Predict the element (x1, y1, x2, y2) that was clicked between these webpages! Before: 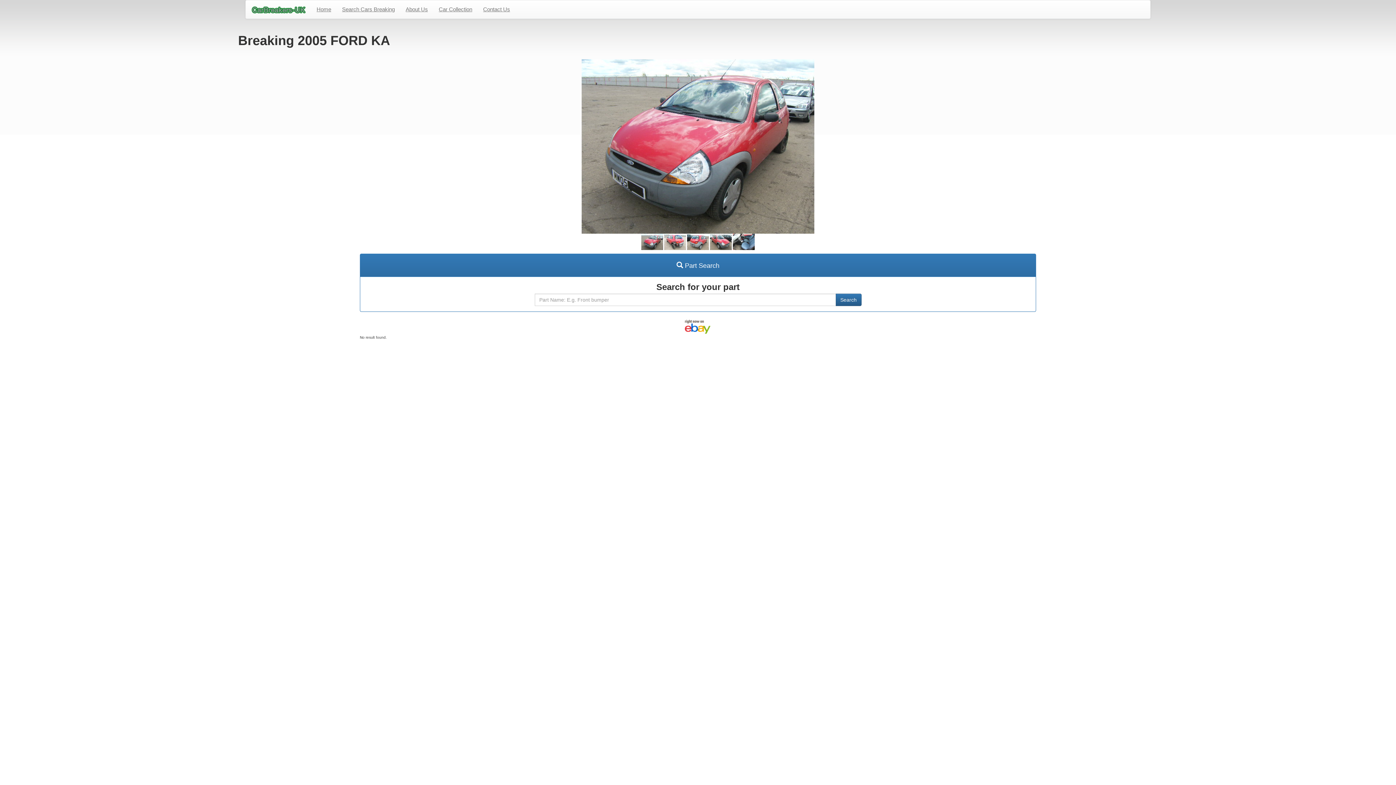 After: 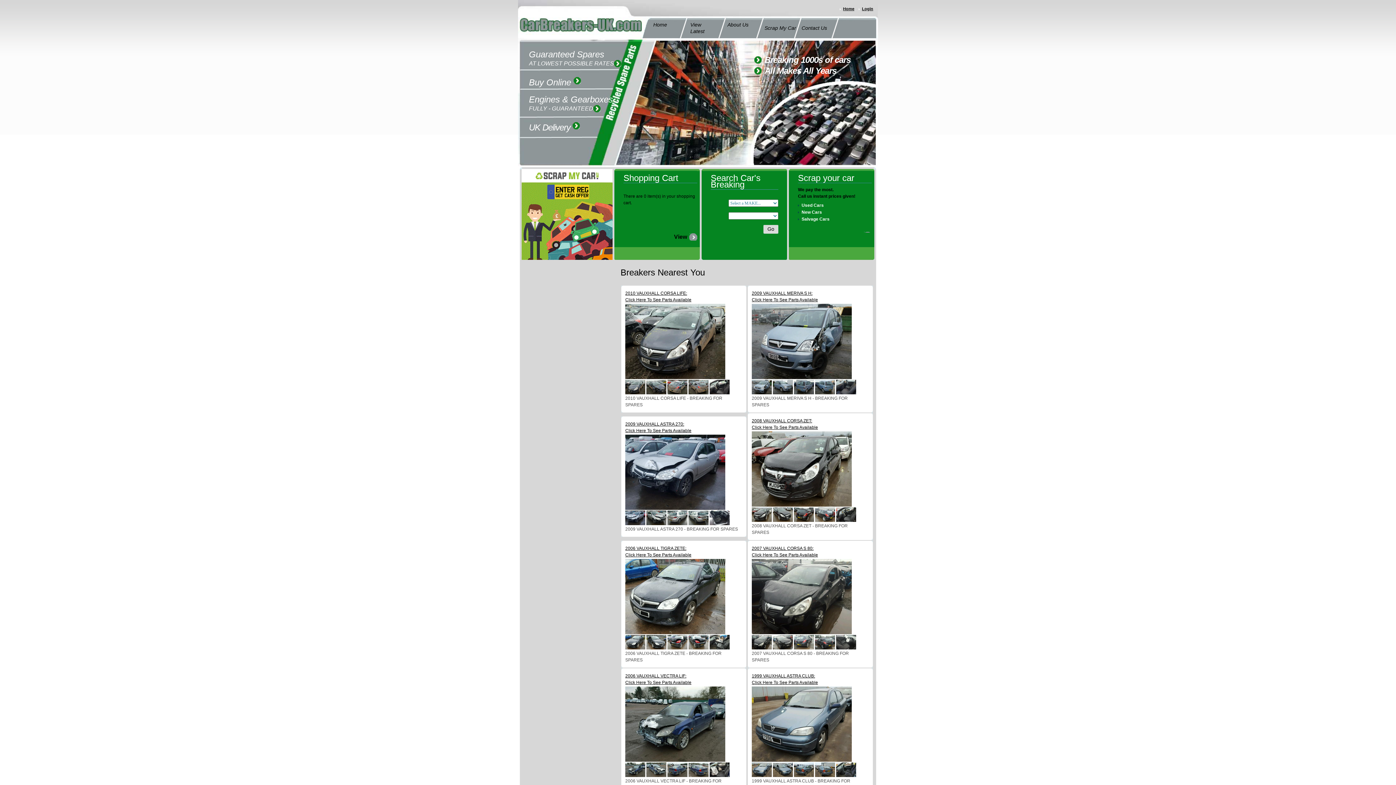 Action: bbox: (336, 0, 400, 18) label: Search Cars Breaking